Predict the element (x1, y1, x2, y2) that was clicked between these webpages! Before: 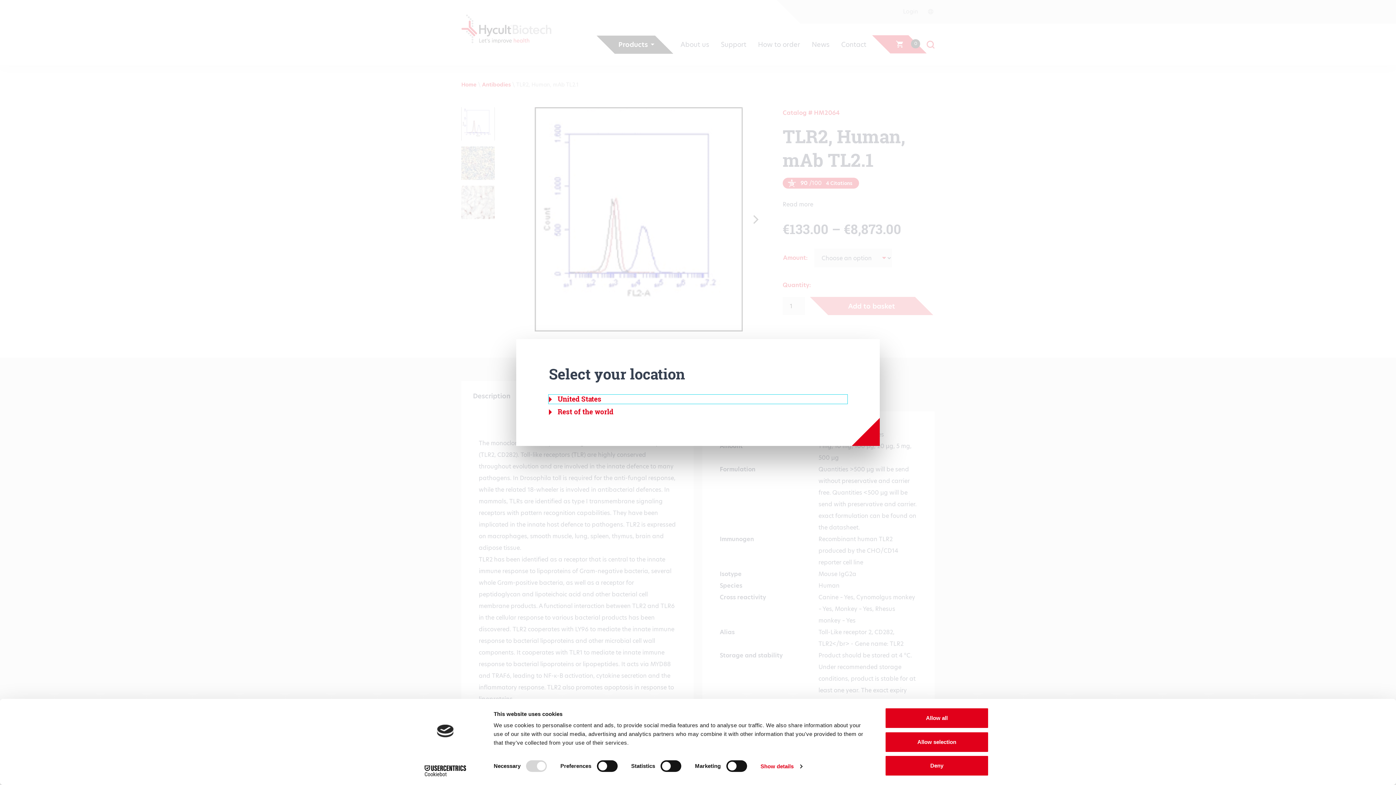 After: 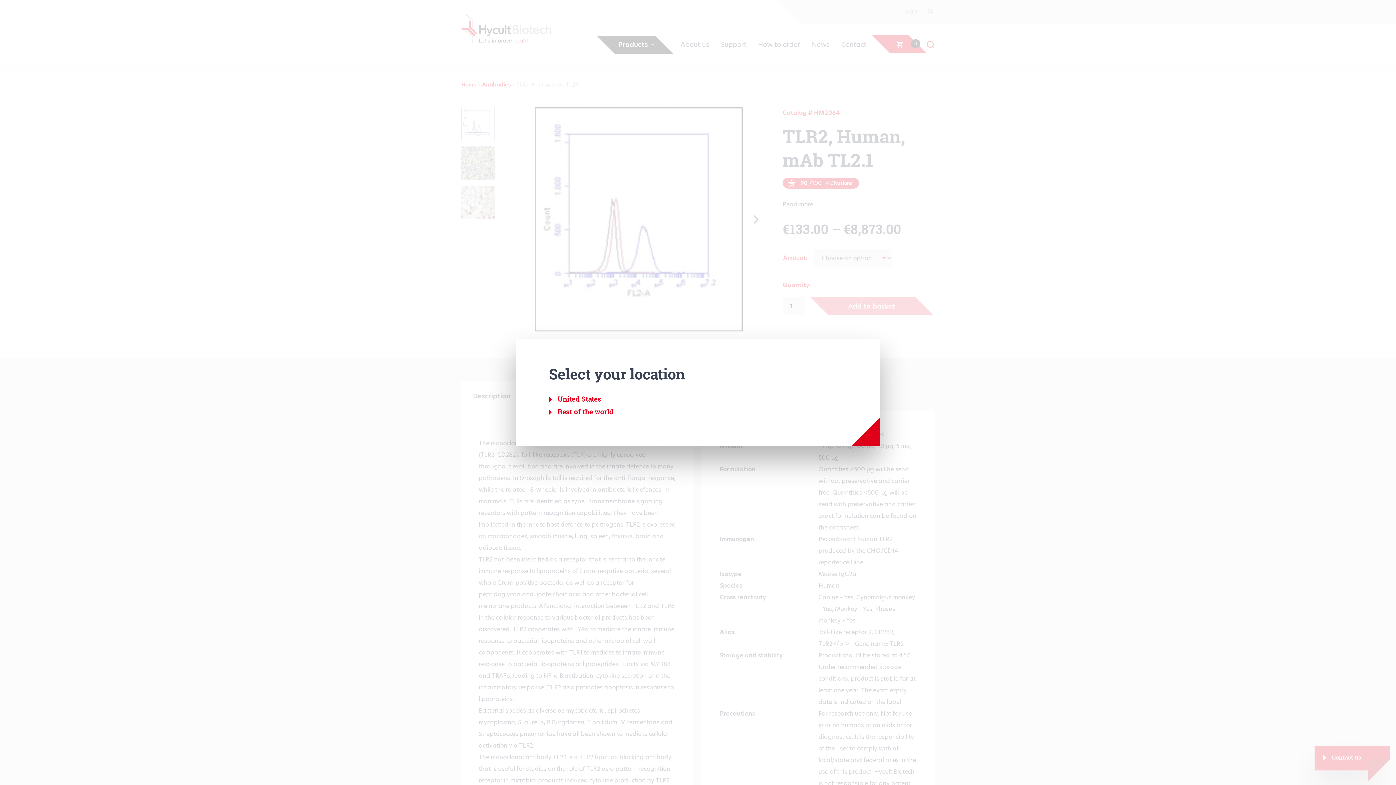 Action: bbox: (885, 731, 989, 752) label: Allow selection